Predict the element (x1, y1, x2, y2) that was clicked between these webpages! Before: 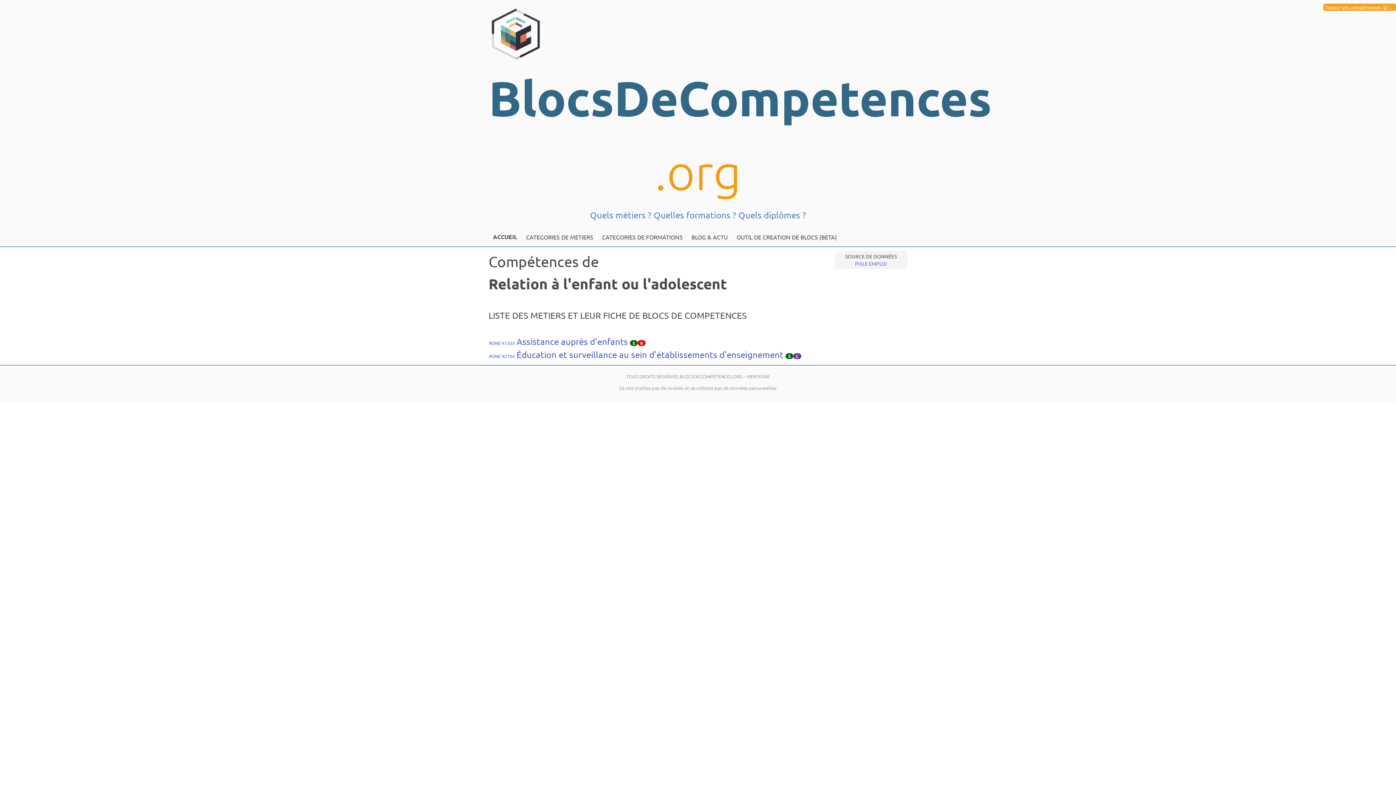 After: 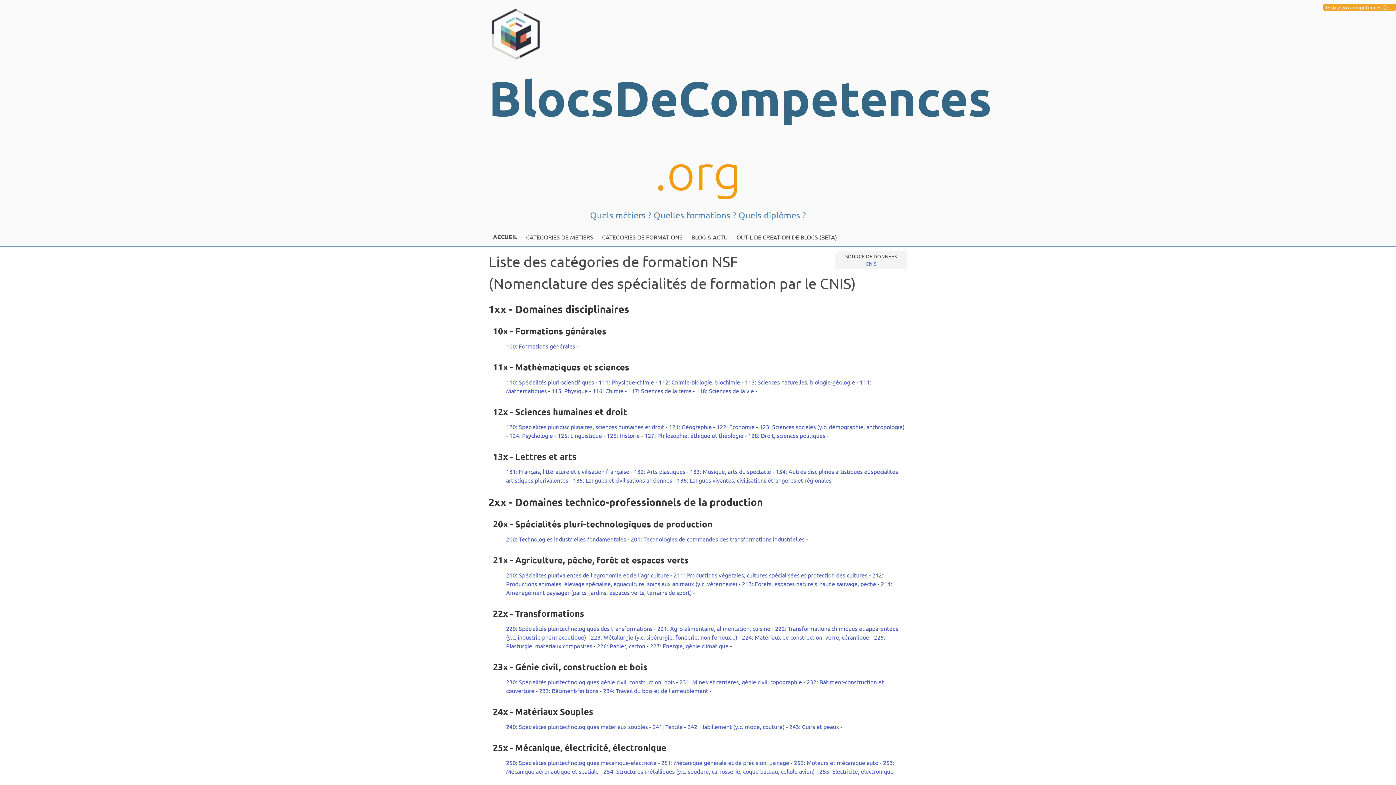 Action: label: CATEGORIES DE FORMATIONS bbox: (597, 227, 687, 246)